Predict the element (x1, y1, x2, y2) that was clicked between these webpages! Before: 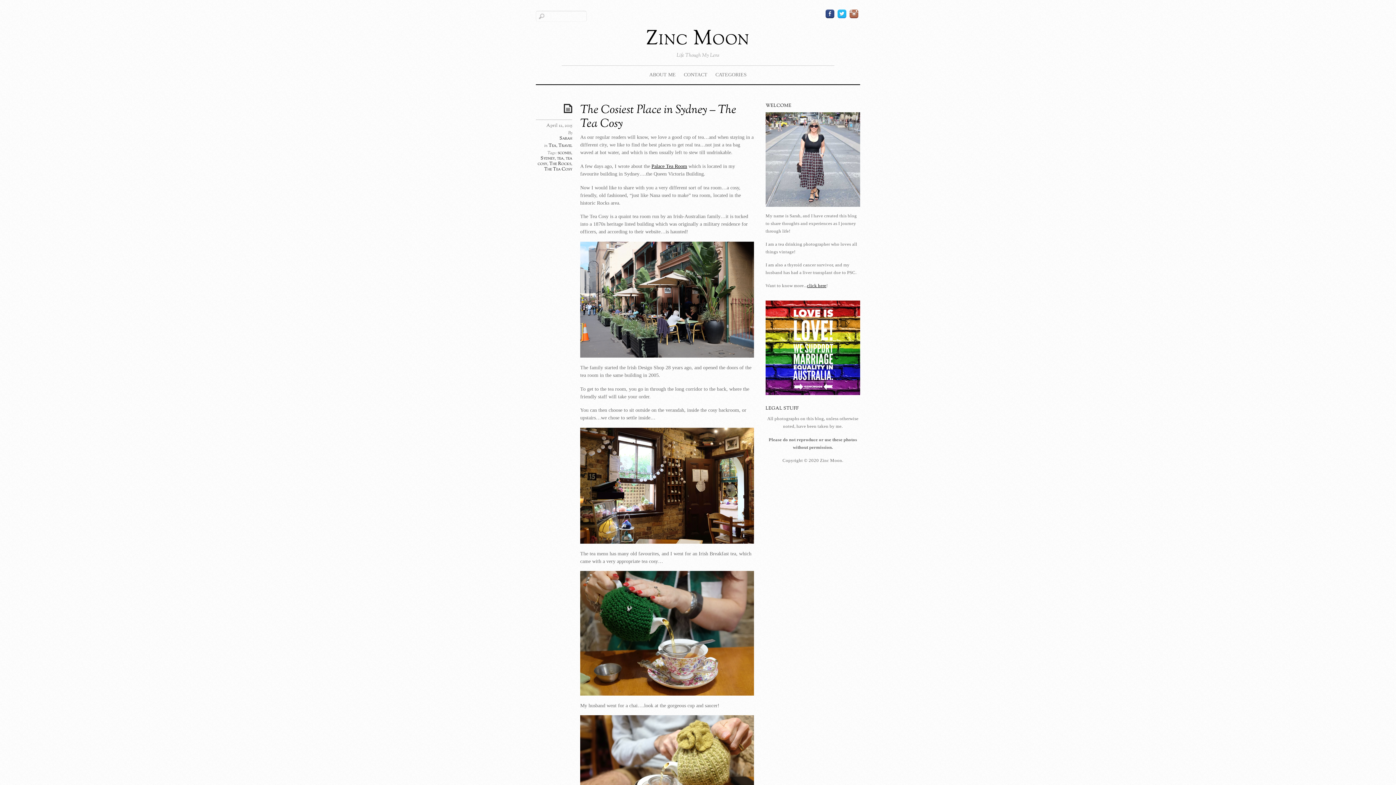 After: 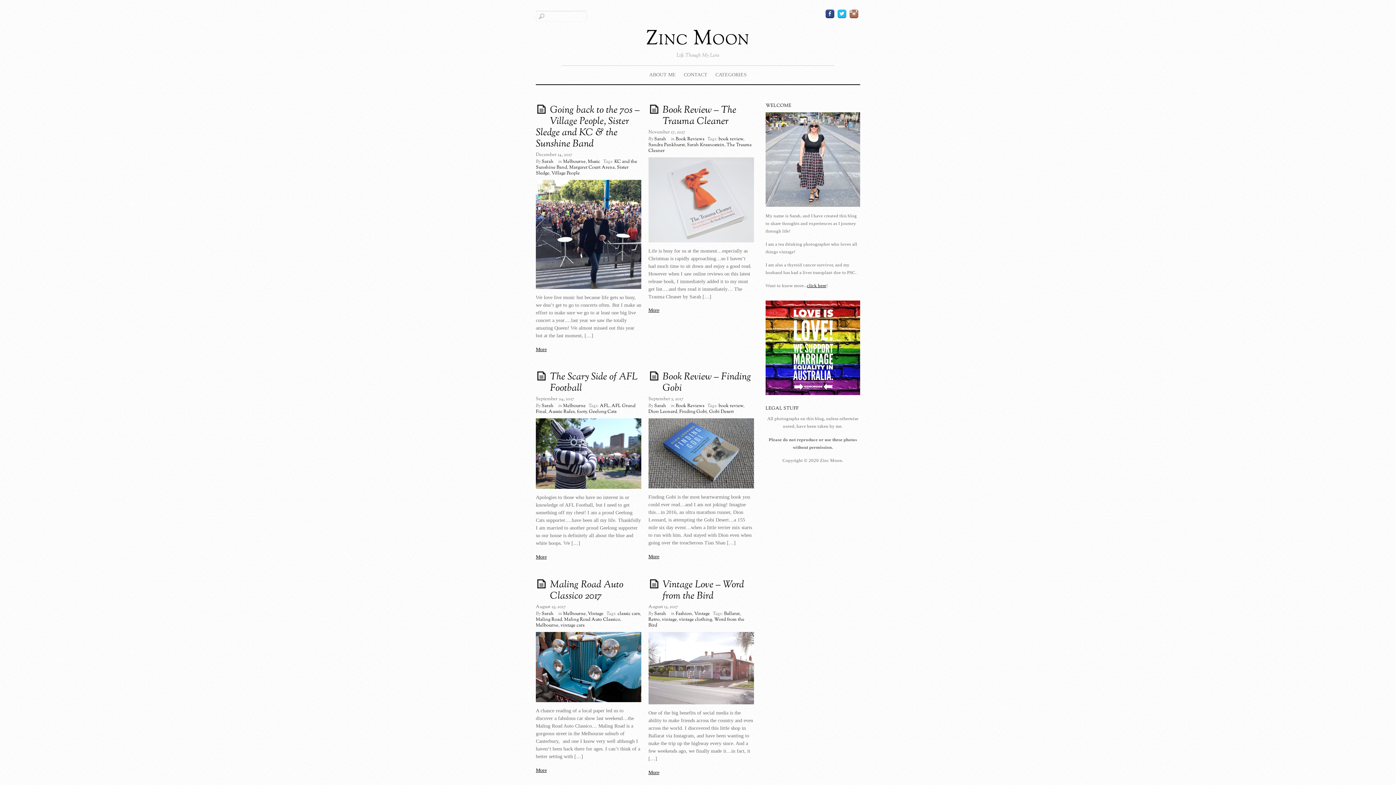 Action: label: Zinc Moon bbox: (646, 24, 749, 53)